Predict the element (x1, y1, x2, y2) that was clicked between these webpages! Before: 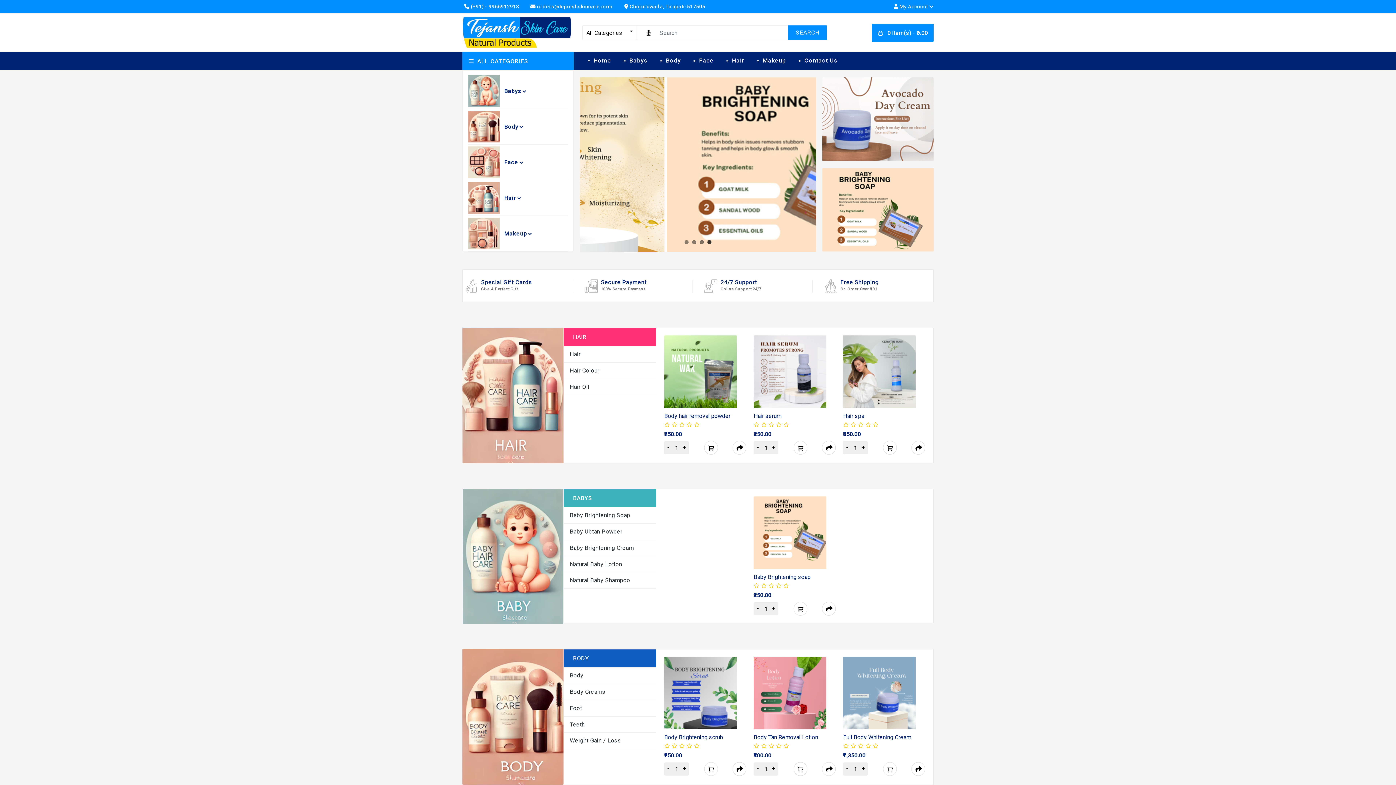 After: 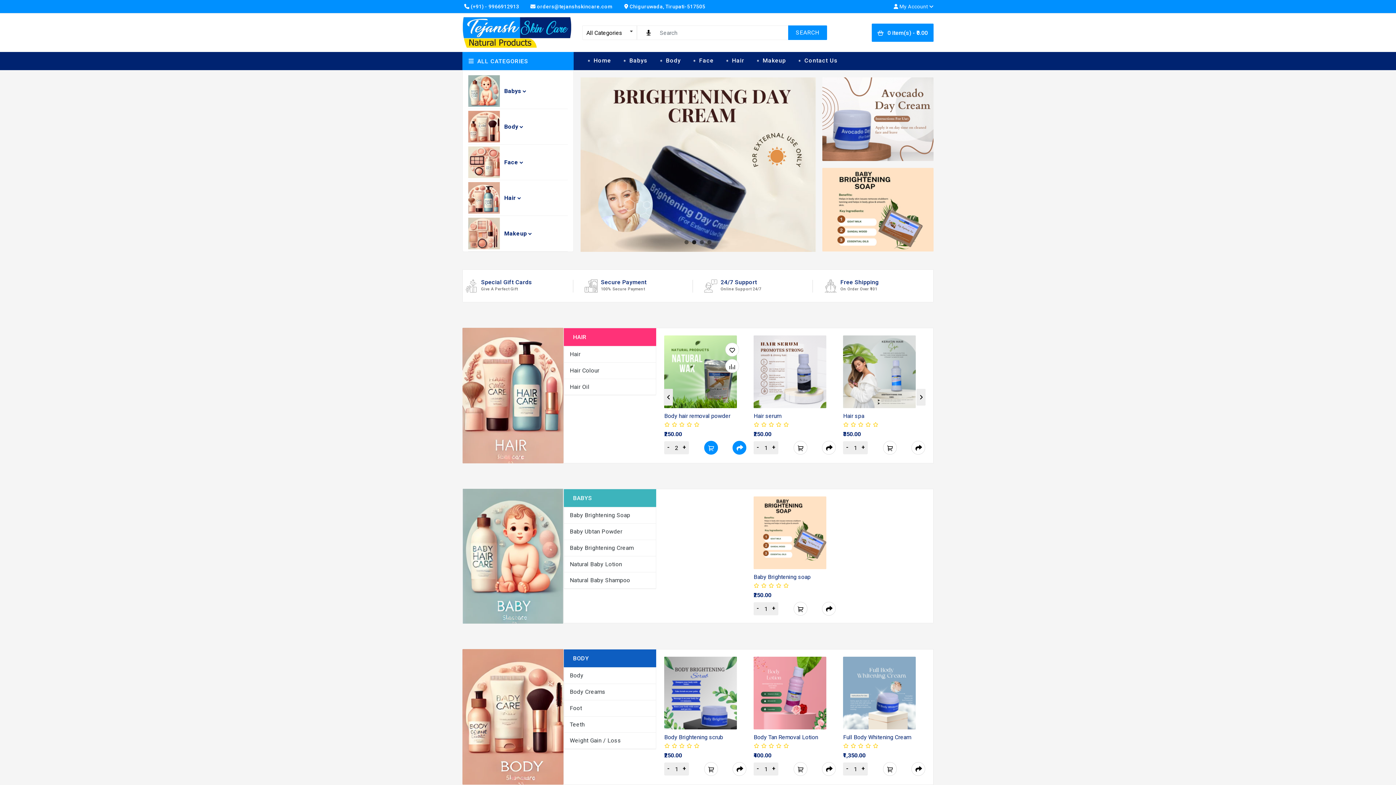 Action: bbox: (681, 441, 688, 454) label: +